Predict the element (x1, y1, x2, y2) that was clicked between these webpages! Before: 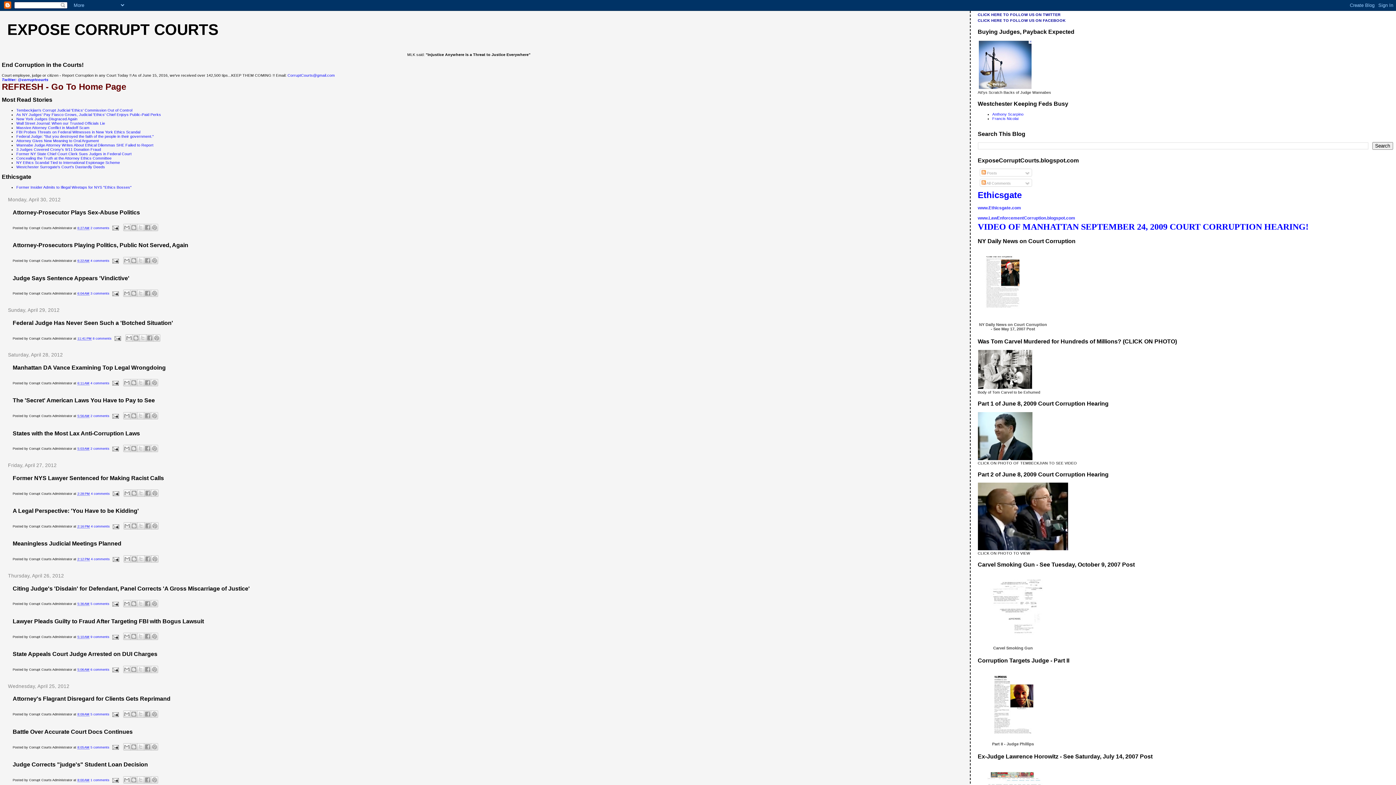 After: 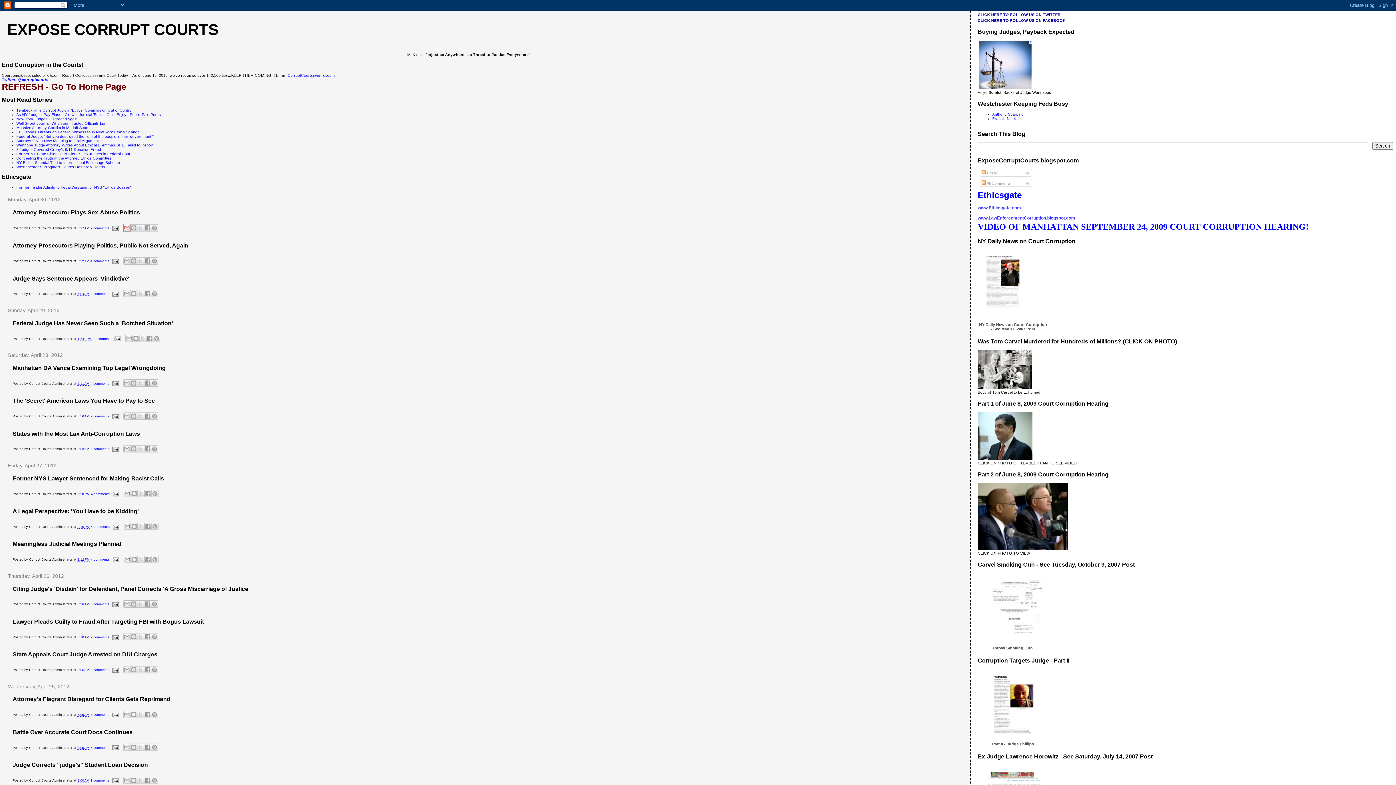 Action: bbox: (123, 224, 130, 231) label: Email This